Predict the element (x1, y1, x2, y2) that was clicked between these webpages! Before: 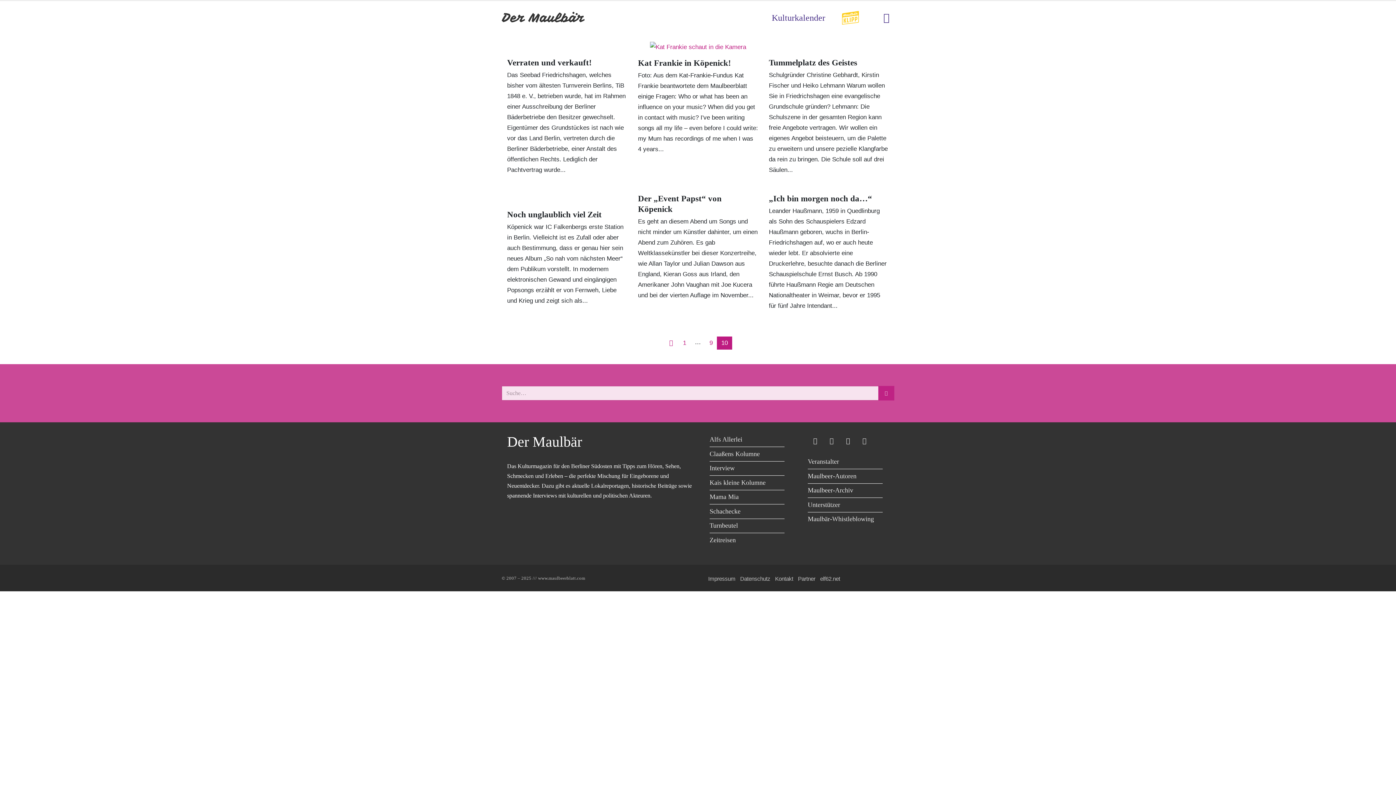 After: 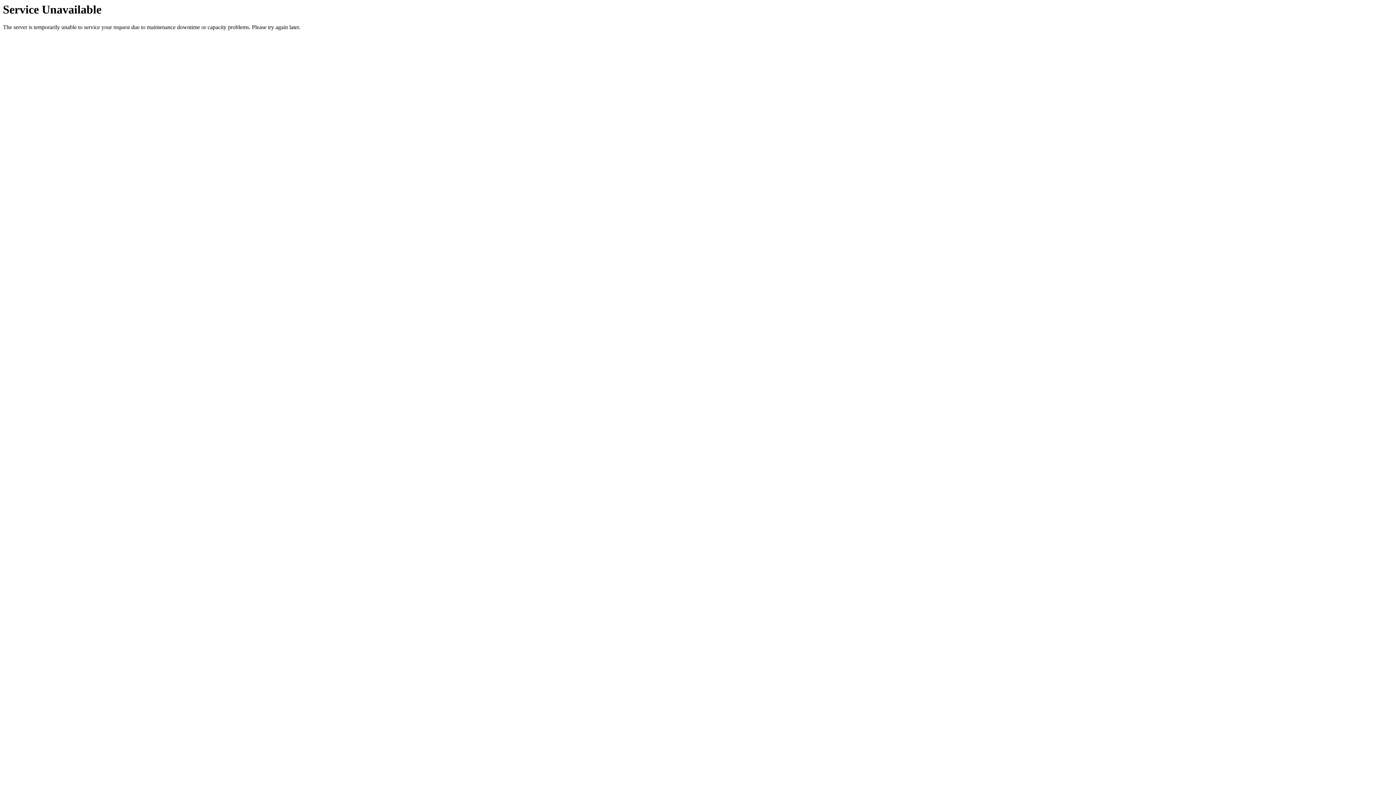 Action: label: Mama Mia bbox: (709, 493, 738, 500)